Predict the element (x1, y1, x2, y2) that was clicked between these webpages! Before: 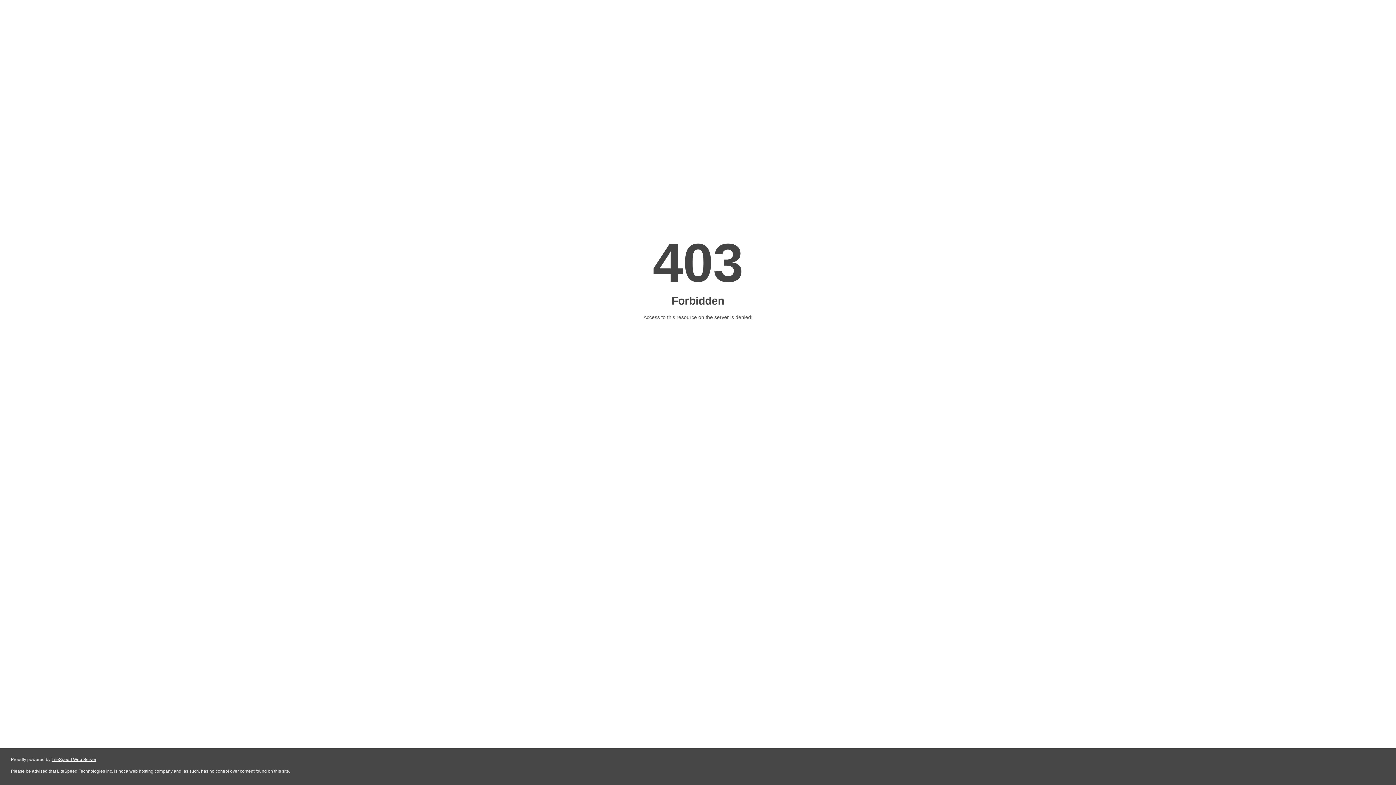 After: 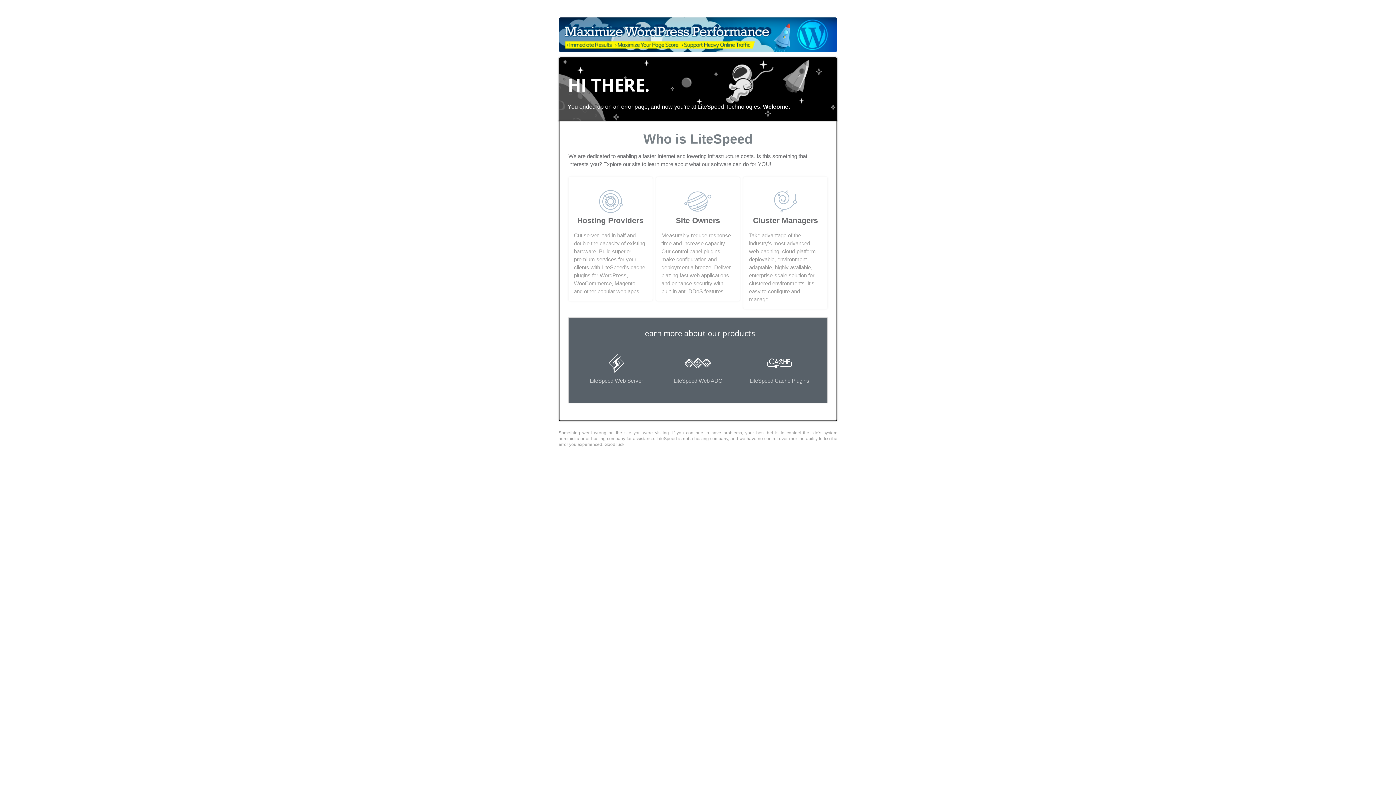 Action: label: LiteSpeed Web Server bbox: (51, 757, 96, 762)